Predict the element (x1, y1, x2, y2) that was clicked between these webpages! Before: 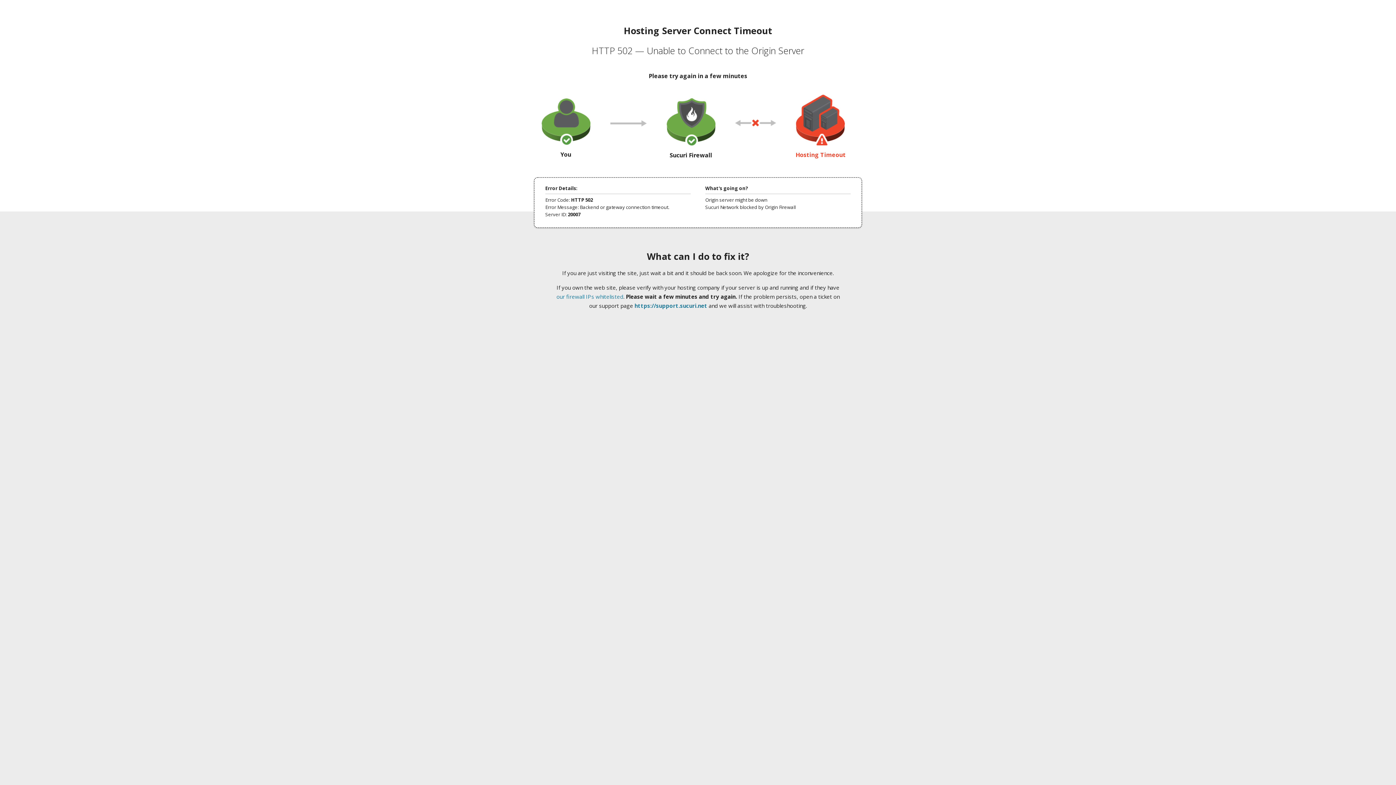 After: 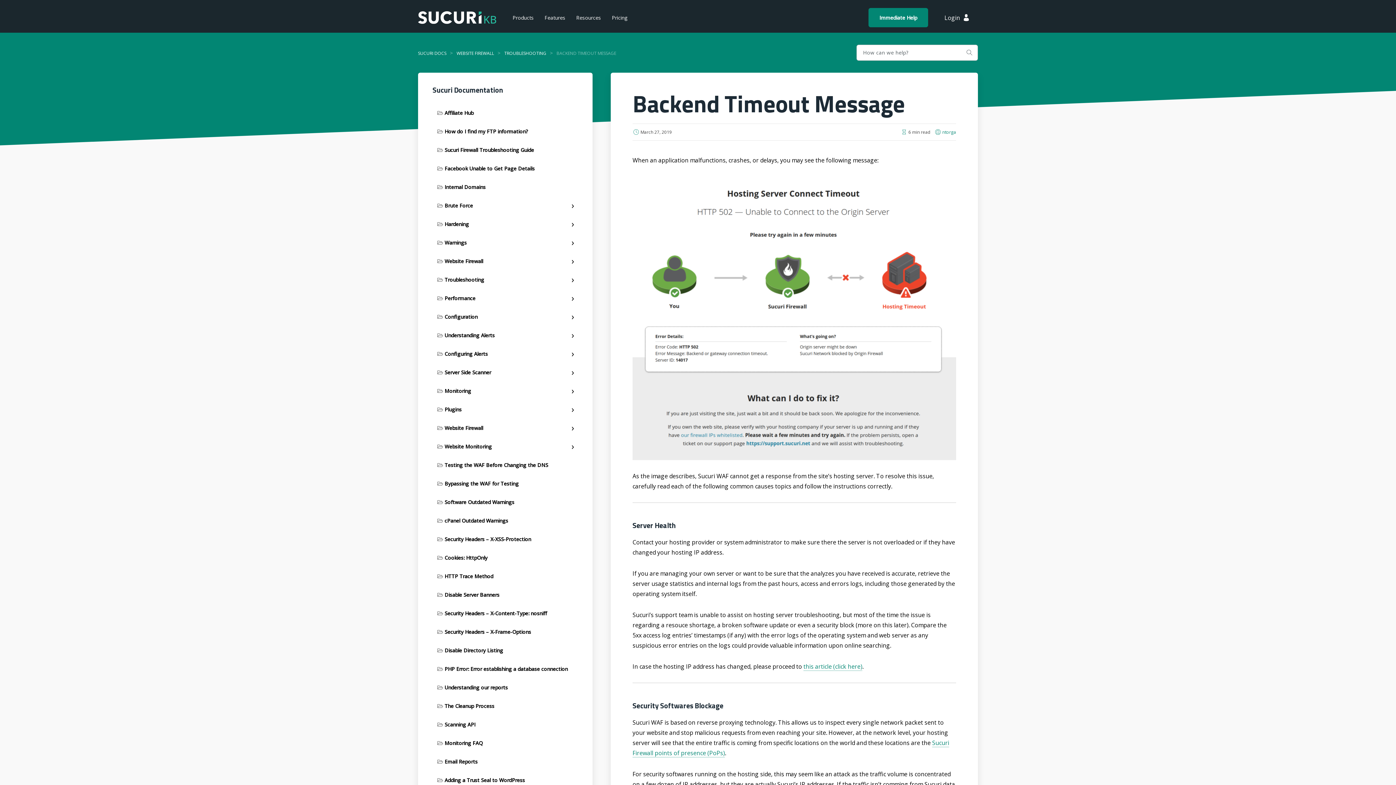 Action: label: our firewall IPs whitelisted bbox: (556, 293, 623, 300)